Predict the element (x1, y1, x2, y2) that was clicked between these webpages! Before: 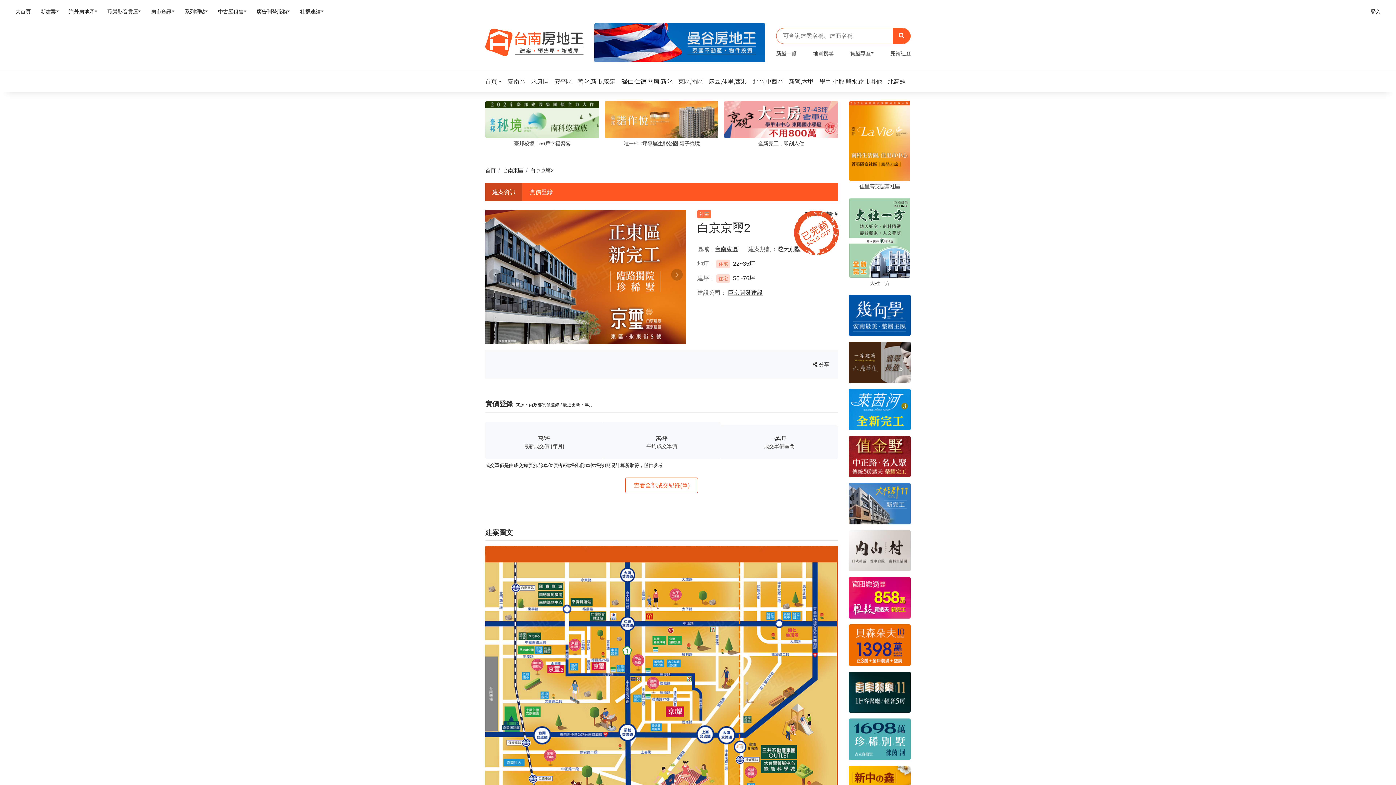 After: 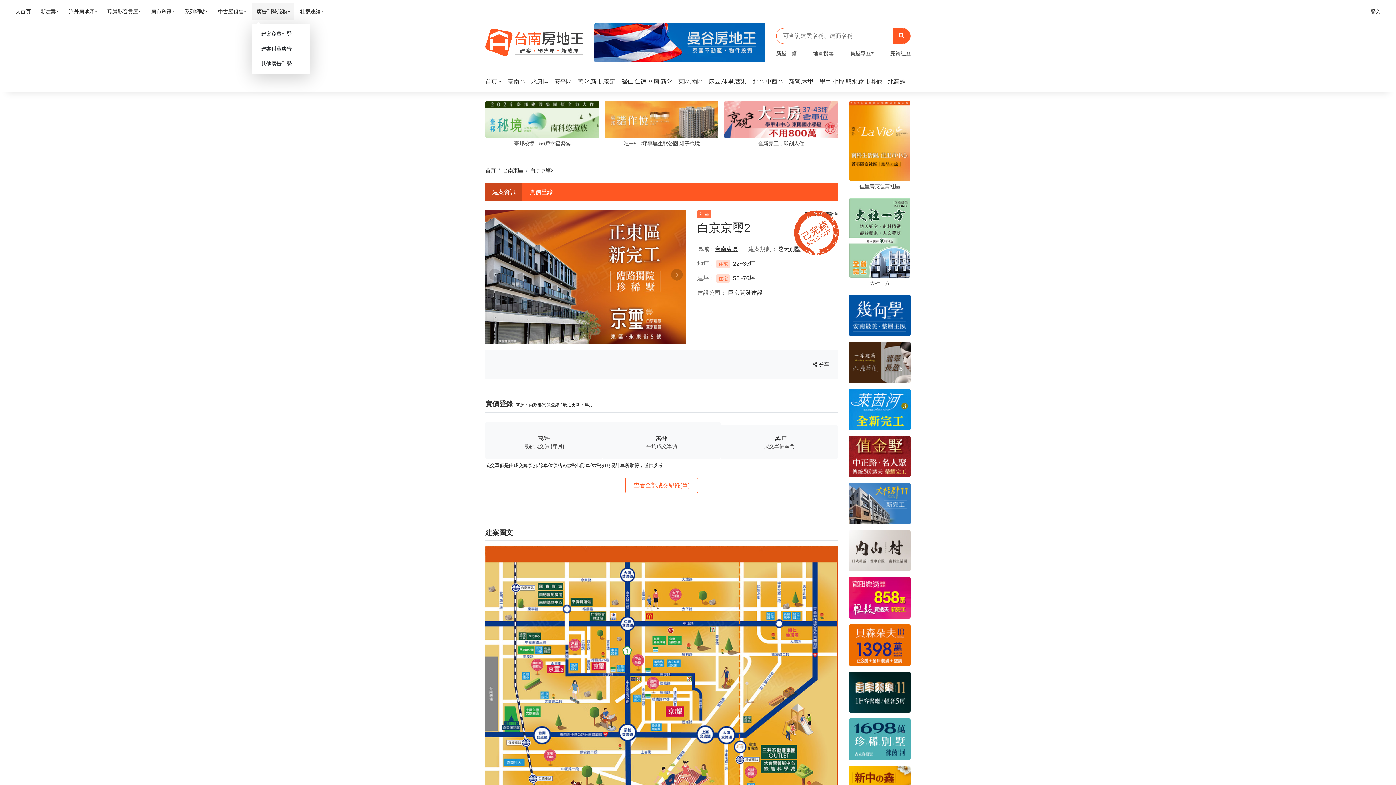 Action: label: 廣告刊登服務 bbox: (252, 2, 294, 20)